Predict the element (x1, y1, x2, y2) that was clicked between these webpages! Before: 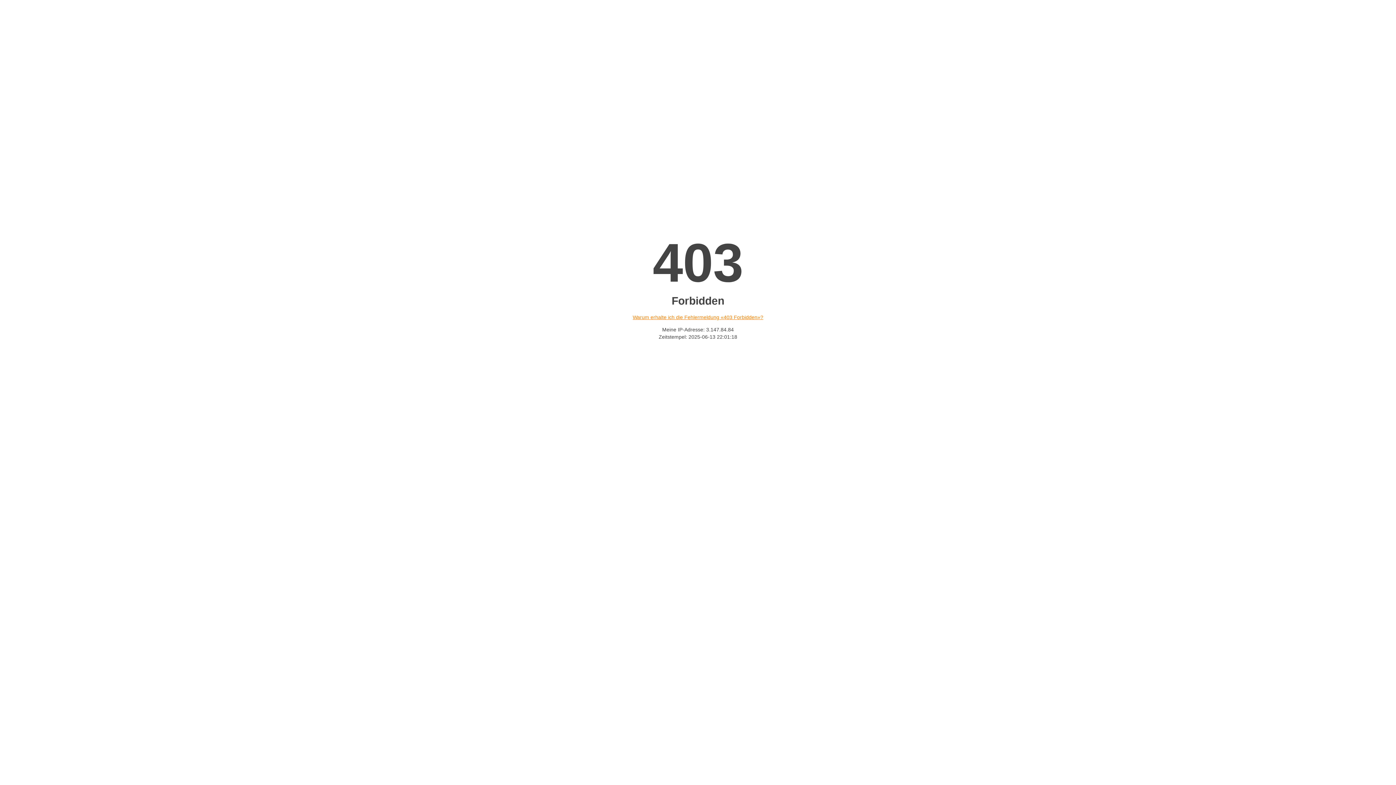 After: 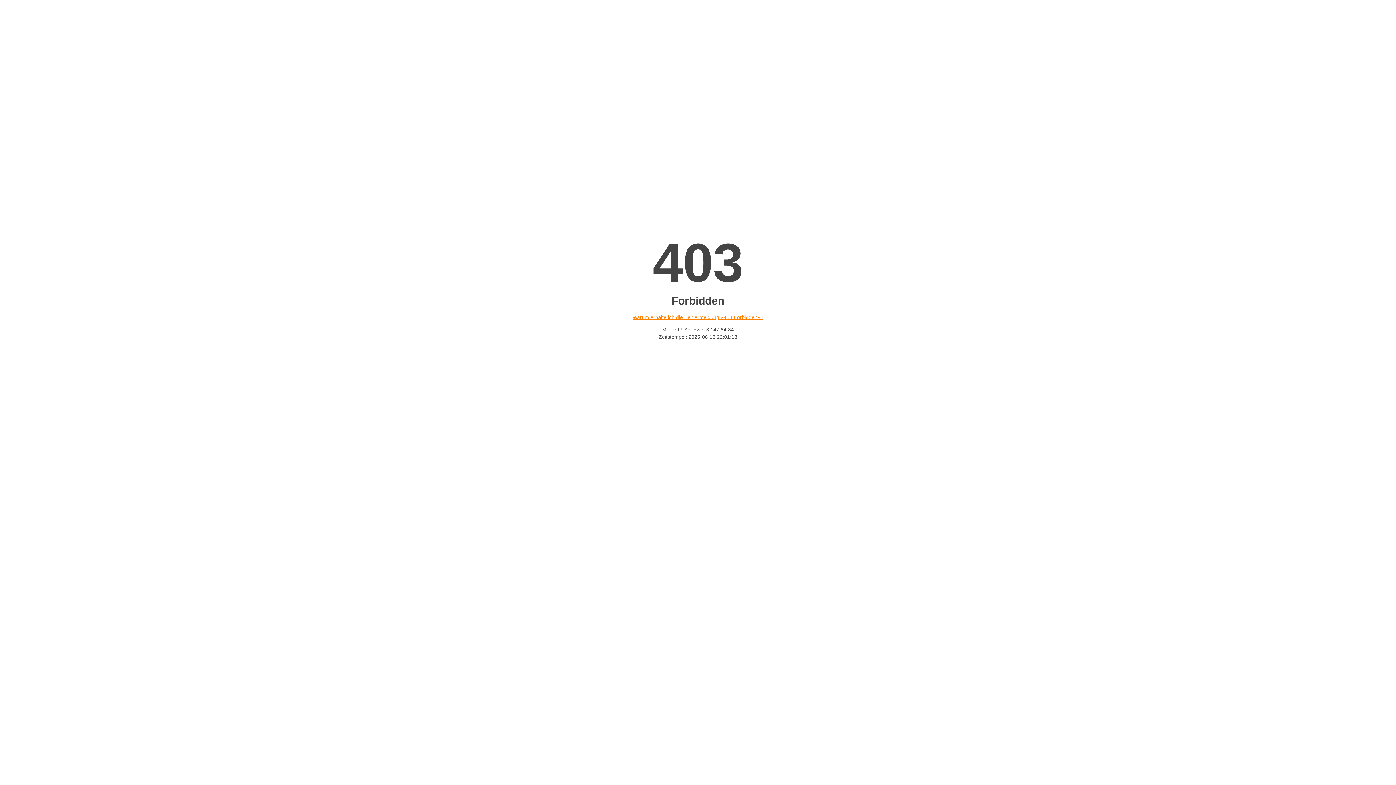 Action: bbox: (632, 314, 763, 320) label: Warum erhalte ich die Fehlermeldung «403 Forbidden»?